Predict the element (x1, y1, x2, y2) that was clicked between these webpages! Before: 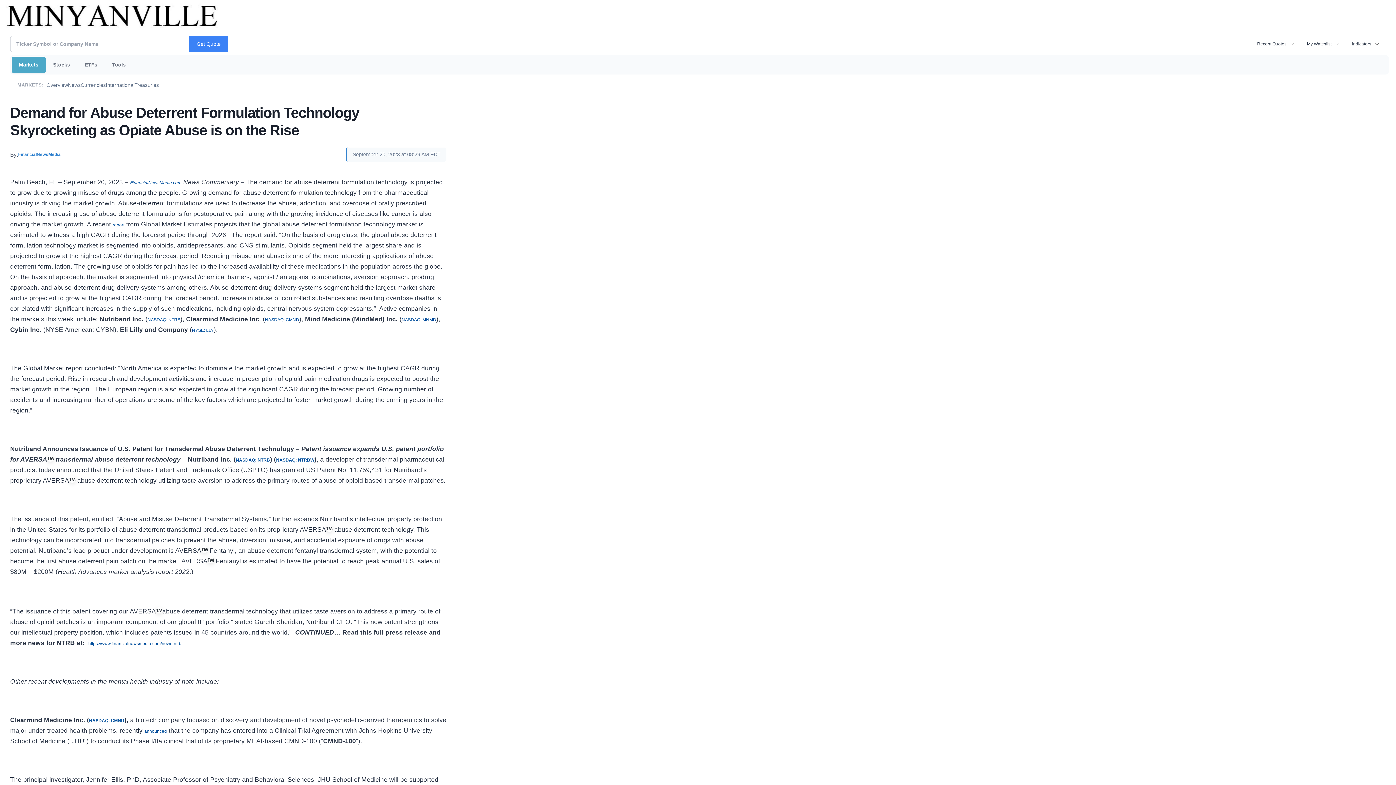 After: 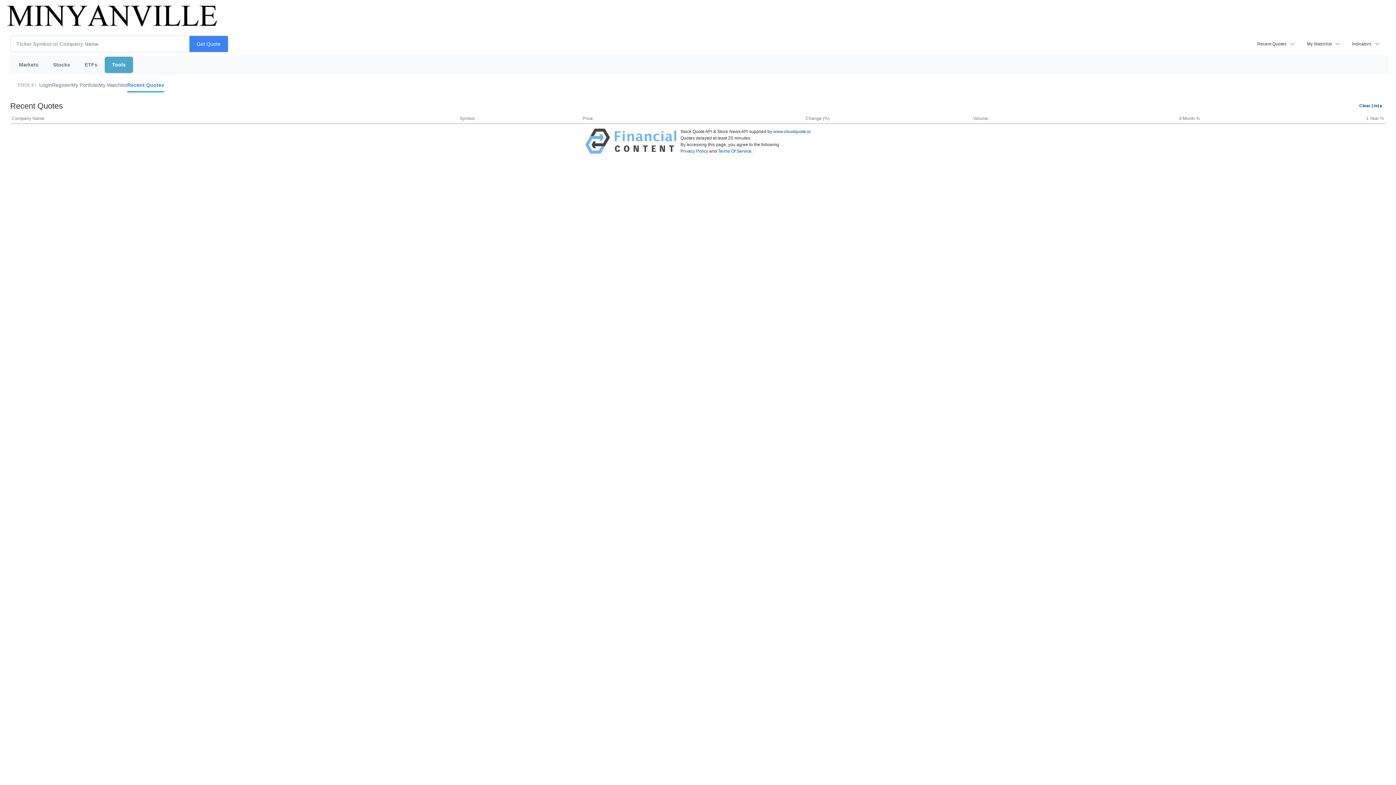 Action: bbox: (1251, 37, 1301, 50) label: Recent Quotes